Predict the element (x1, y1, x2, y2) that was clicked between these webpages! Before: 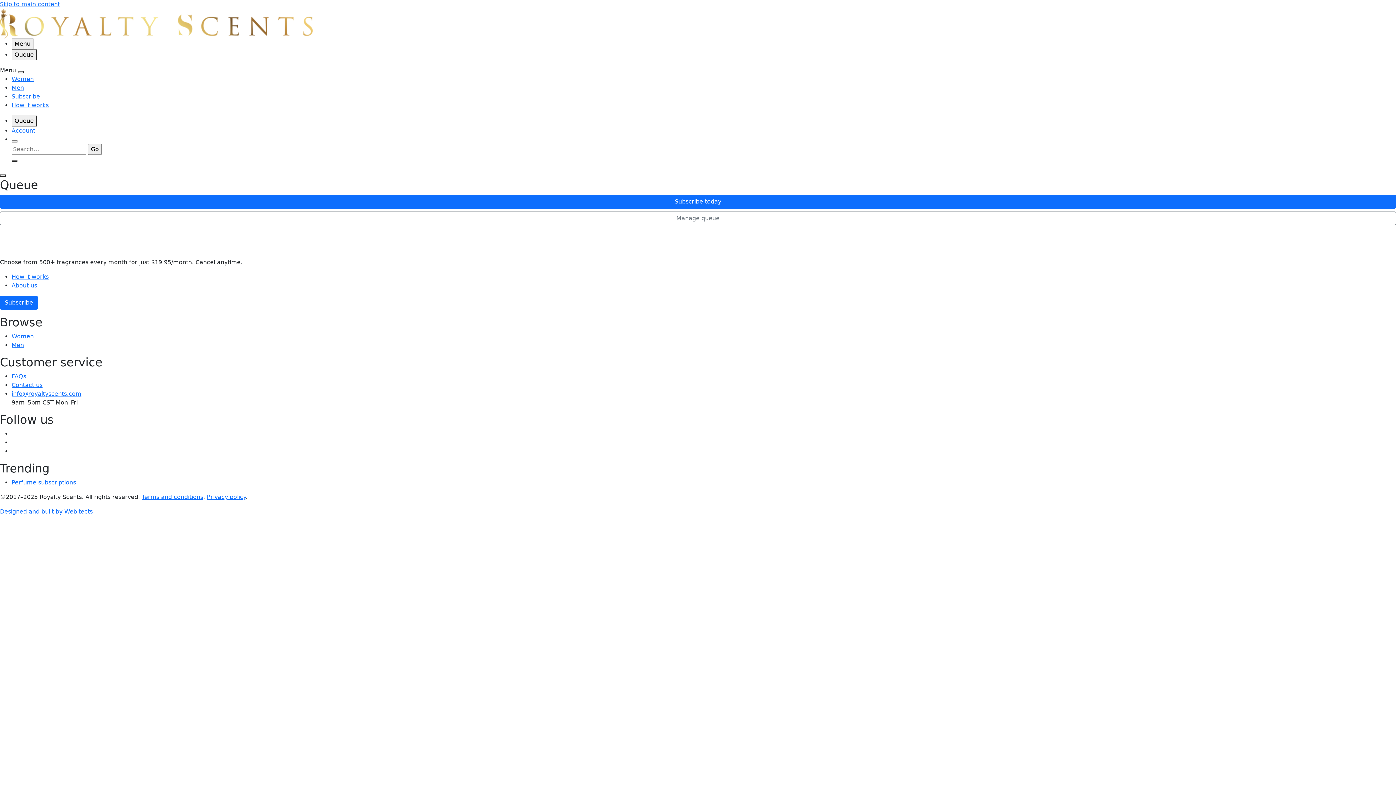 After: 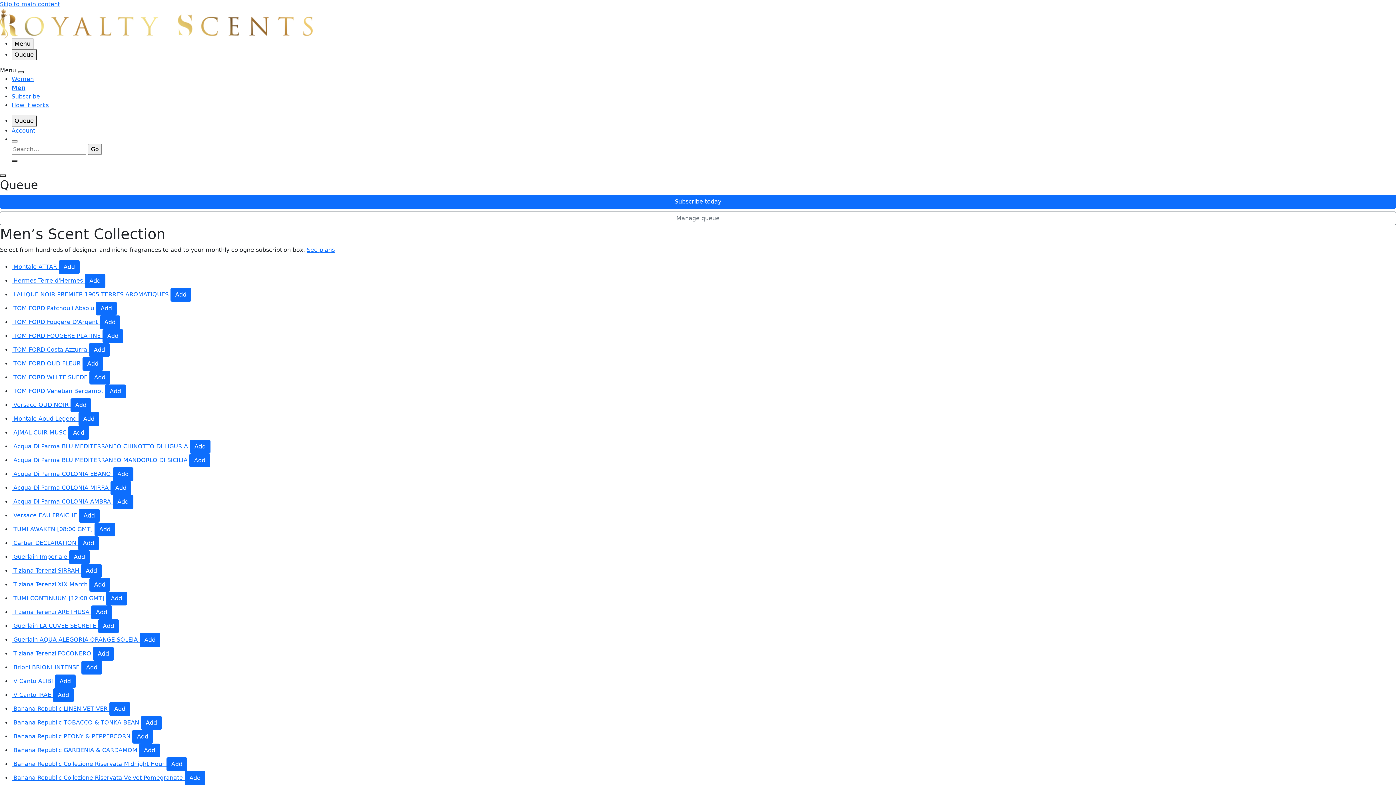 Action: label: Men bbox: (11, 341, 24, 348)